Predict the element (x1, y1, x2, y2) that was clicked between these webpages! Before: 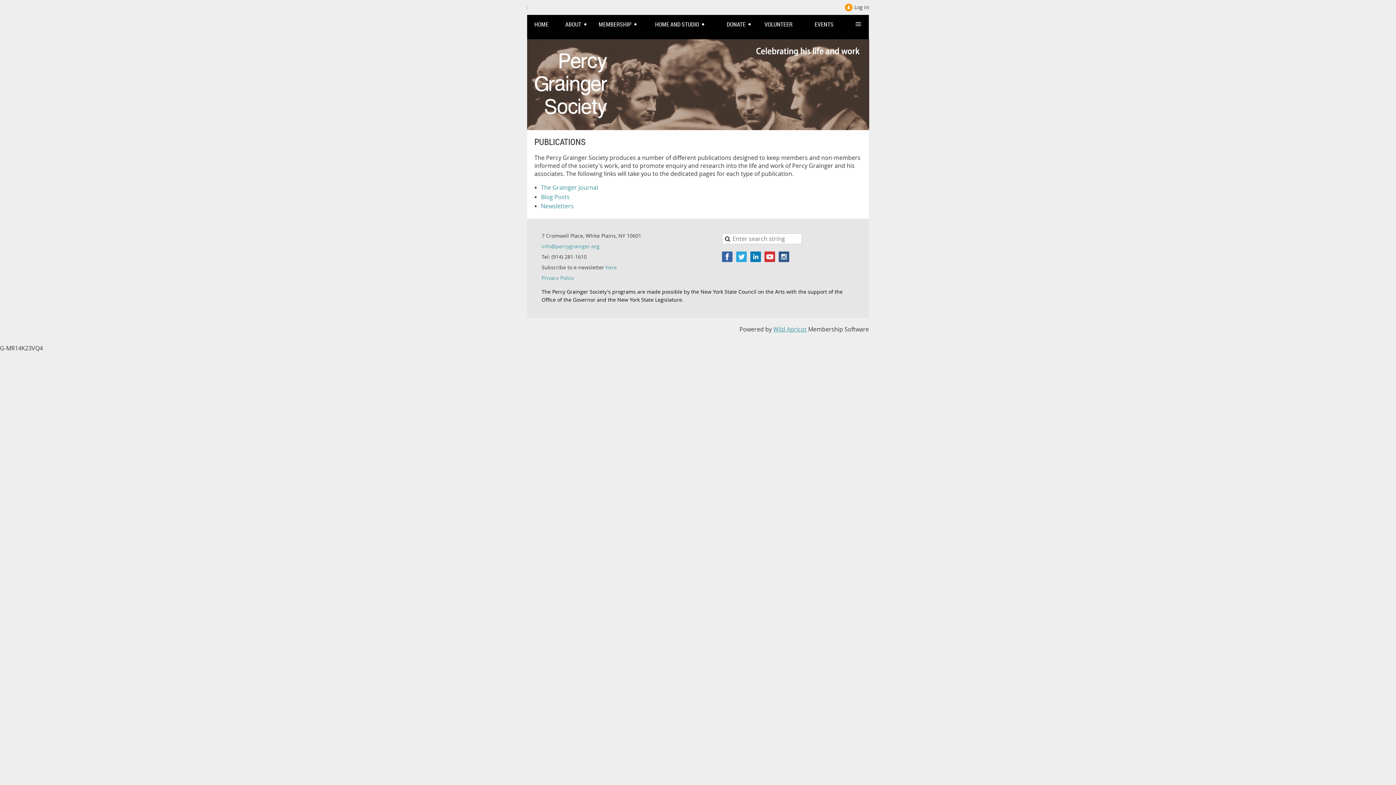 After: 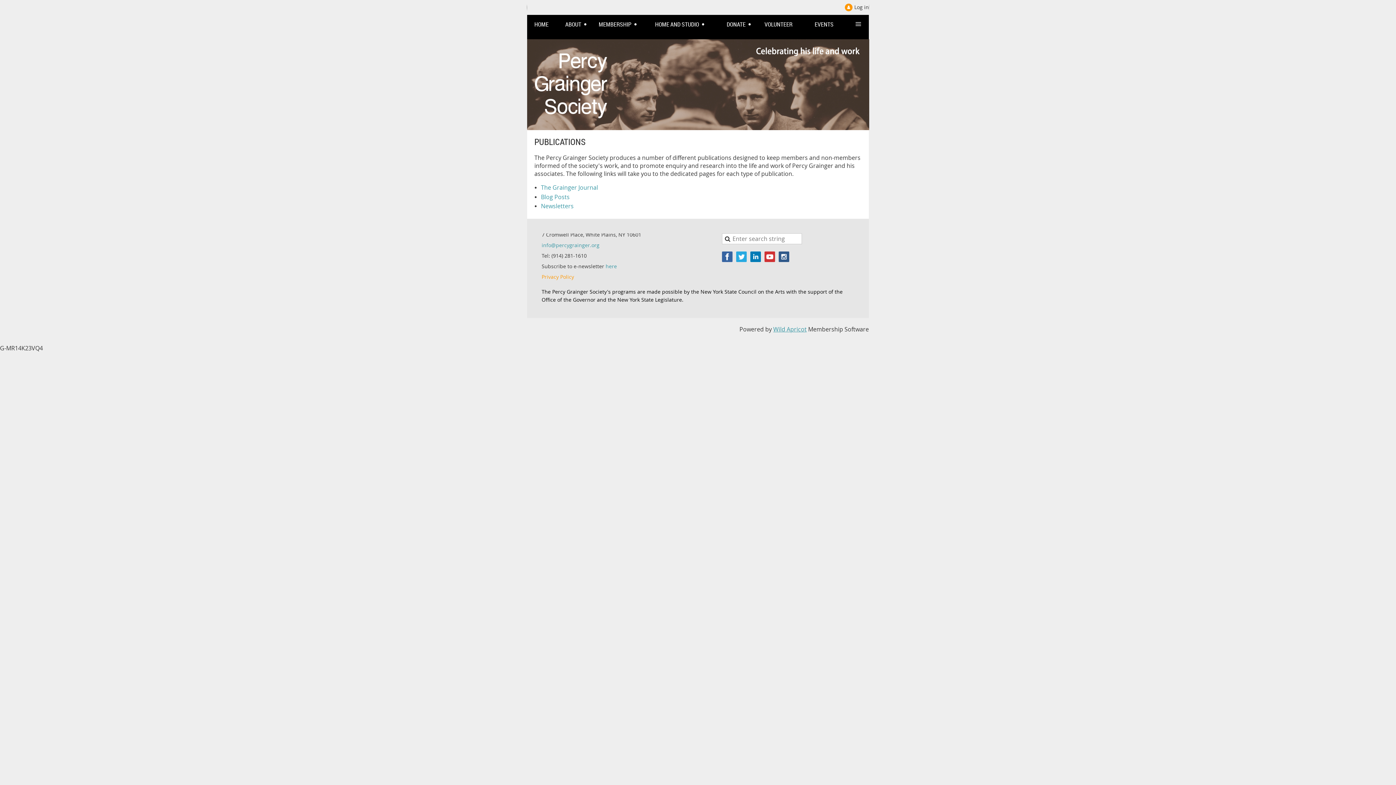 Action: bbox: (541, 274, 574, 281) label: Privacy Policy